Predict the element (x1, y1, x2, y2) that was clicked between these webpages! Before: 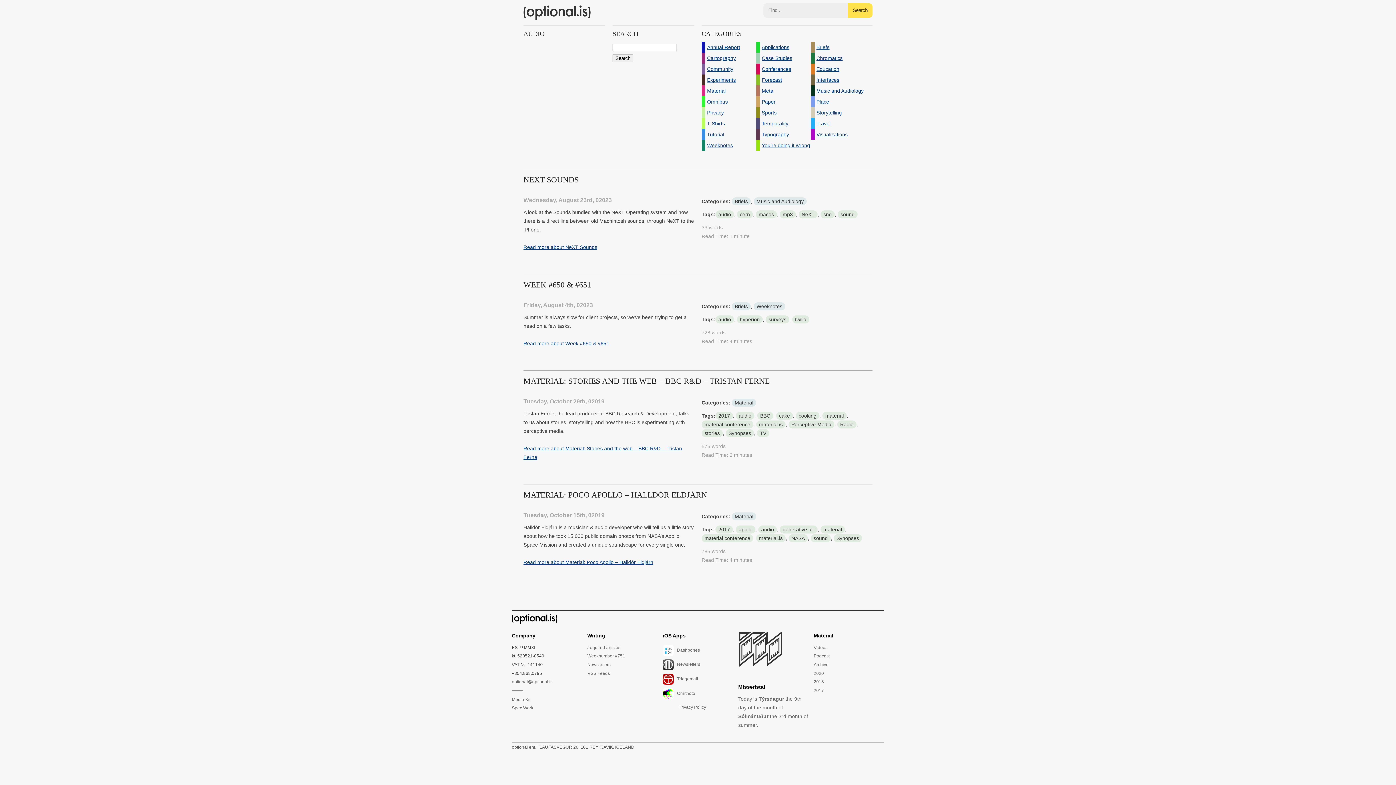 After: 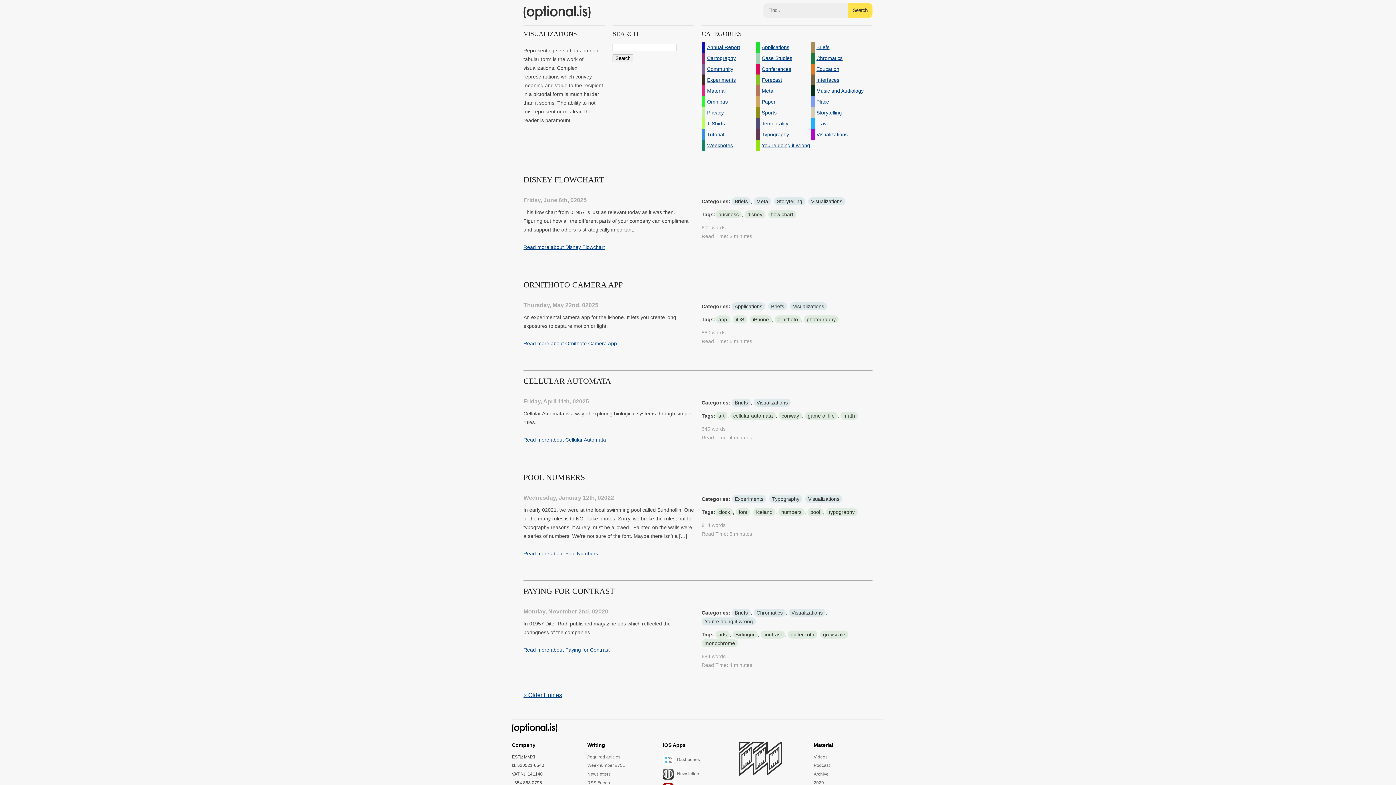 Action: bbox: (811, 129, 865, 140) label: Visualizations